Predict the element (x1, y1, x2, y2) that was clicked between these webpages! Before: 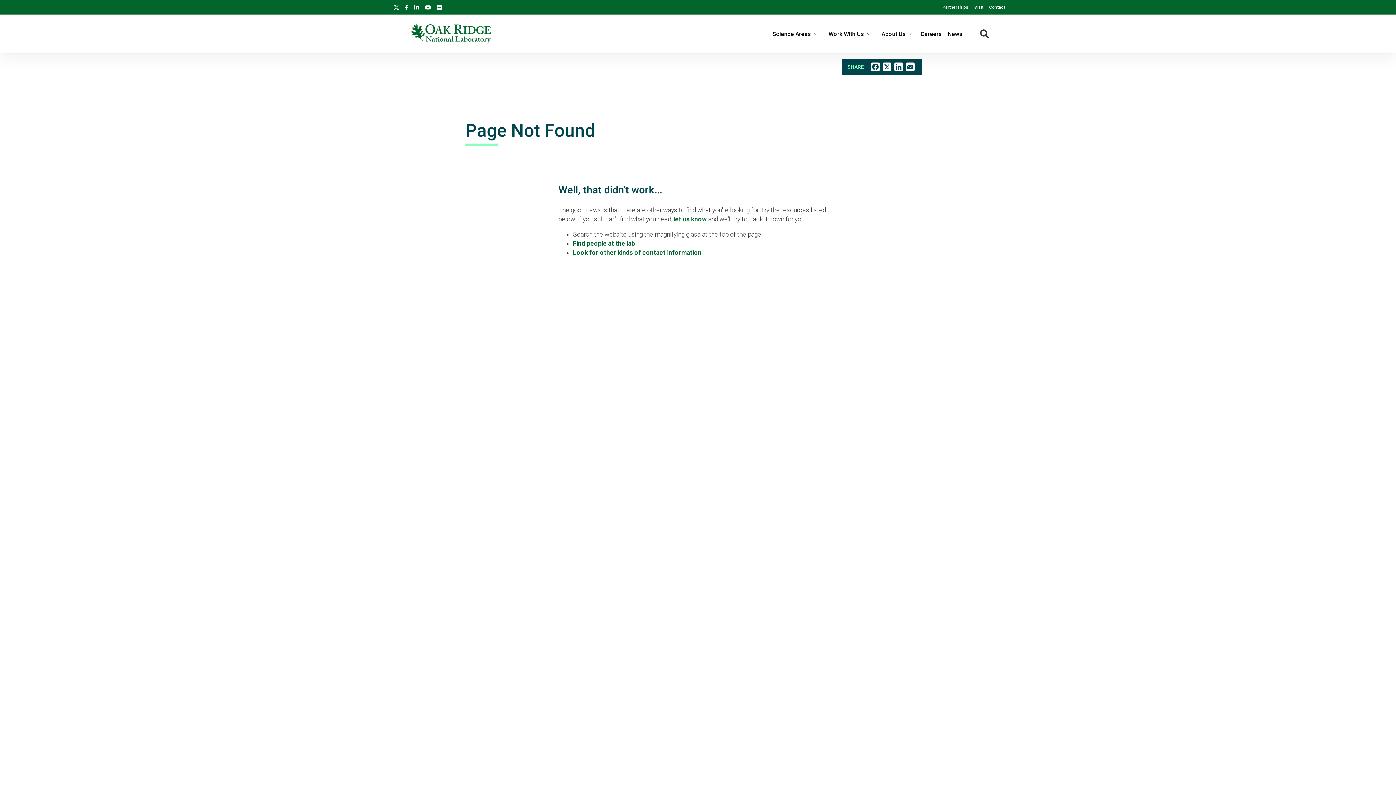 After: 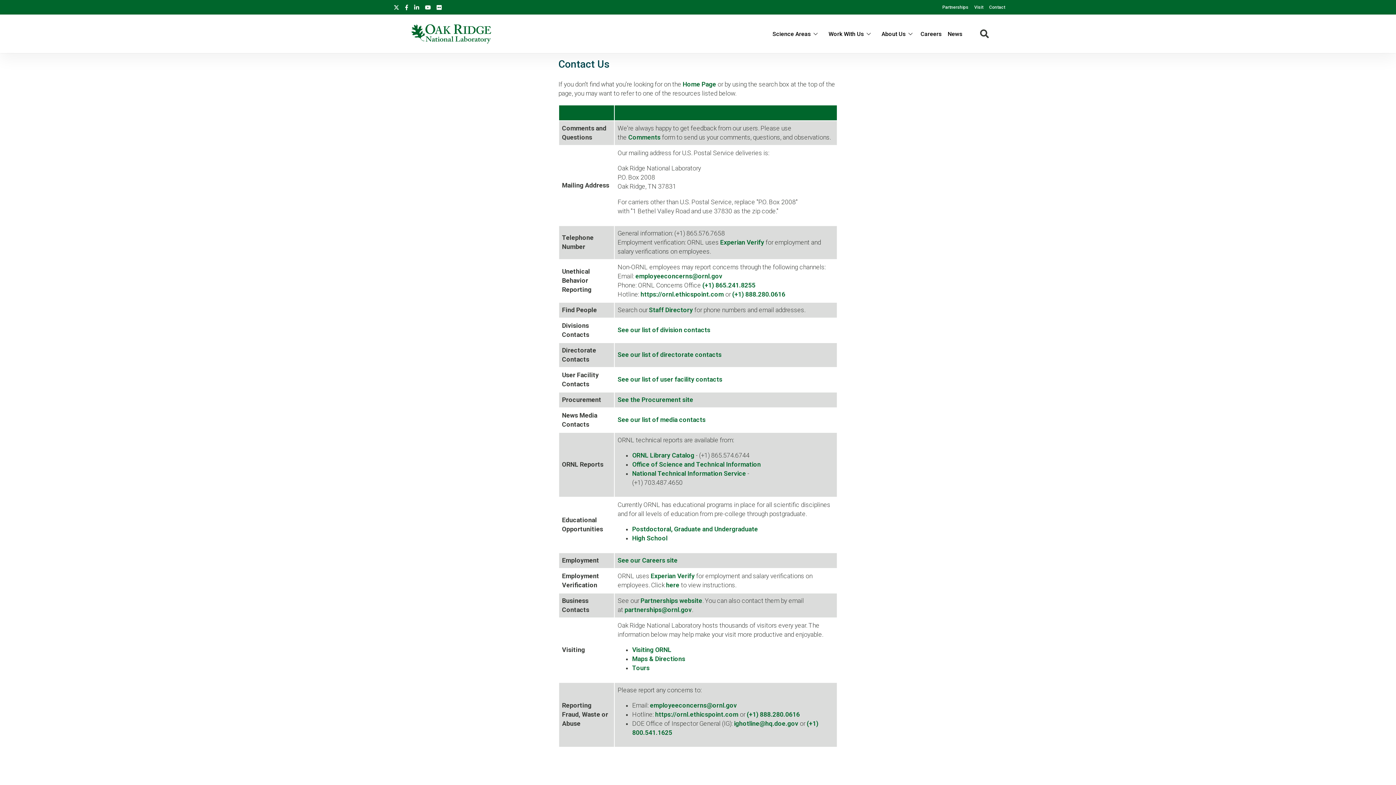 Action: bbox: (673, 215, 706, 222) label: let us know